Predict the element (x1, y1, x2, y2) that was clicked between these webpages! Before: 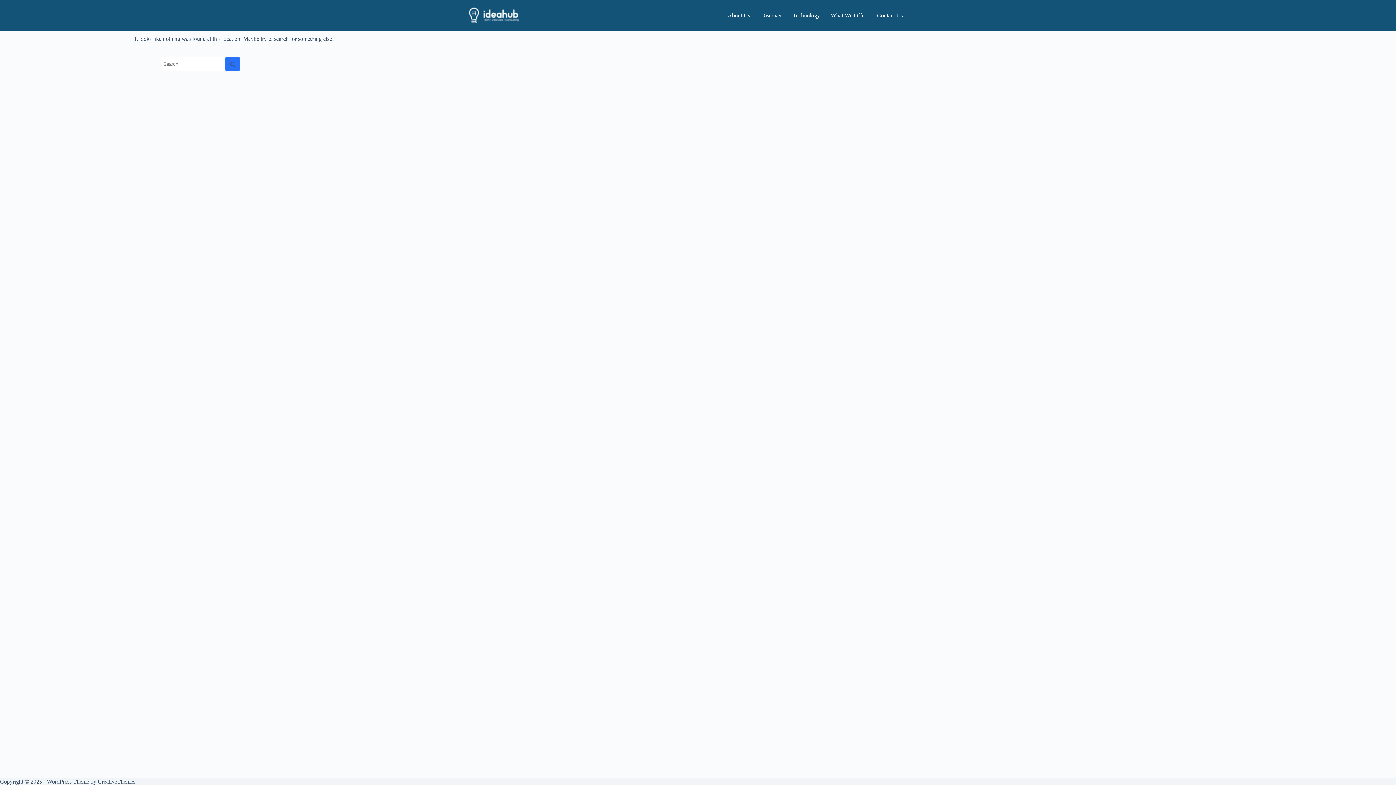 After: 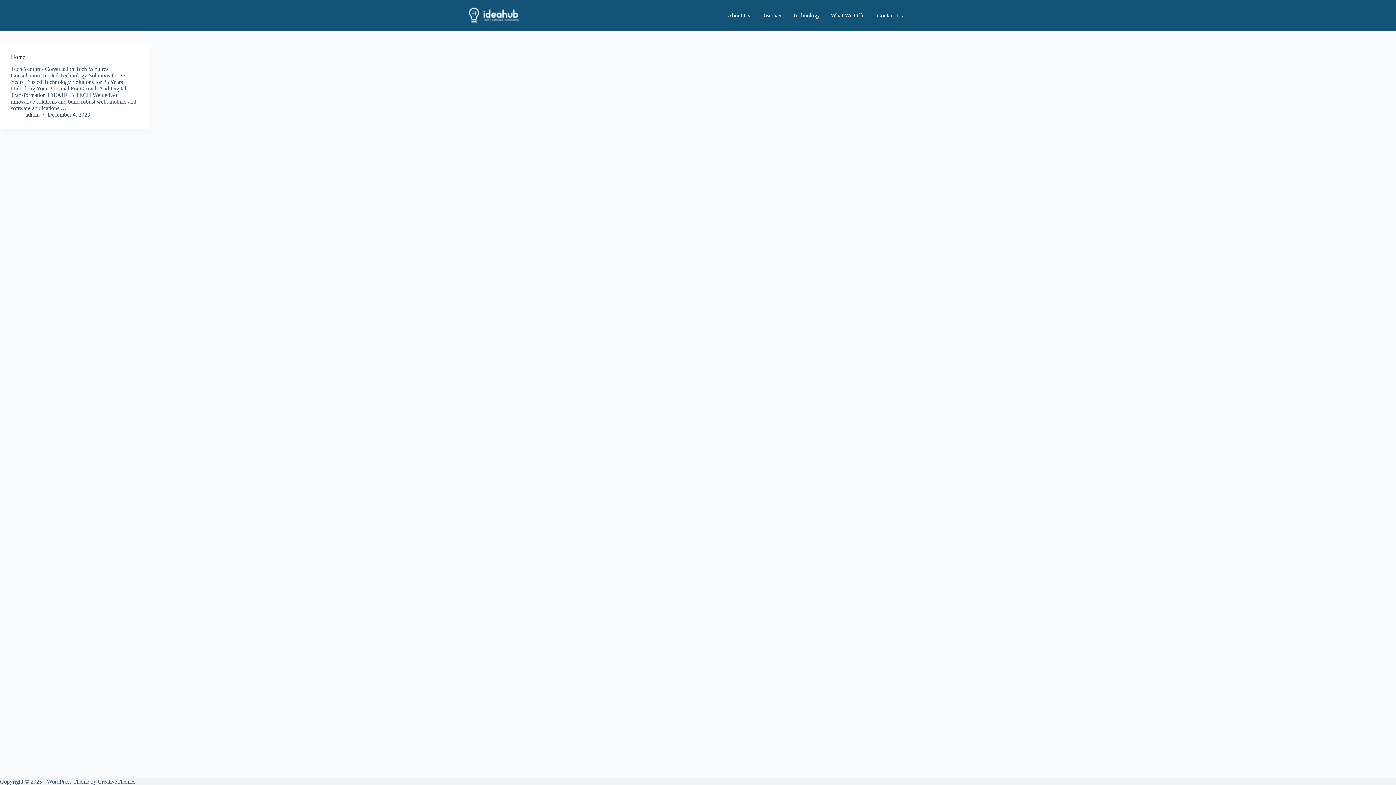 Action: bbox: (225, 56, 240, 71) label: Search button